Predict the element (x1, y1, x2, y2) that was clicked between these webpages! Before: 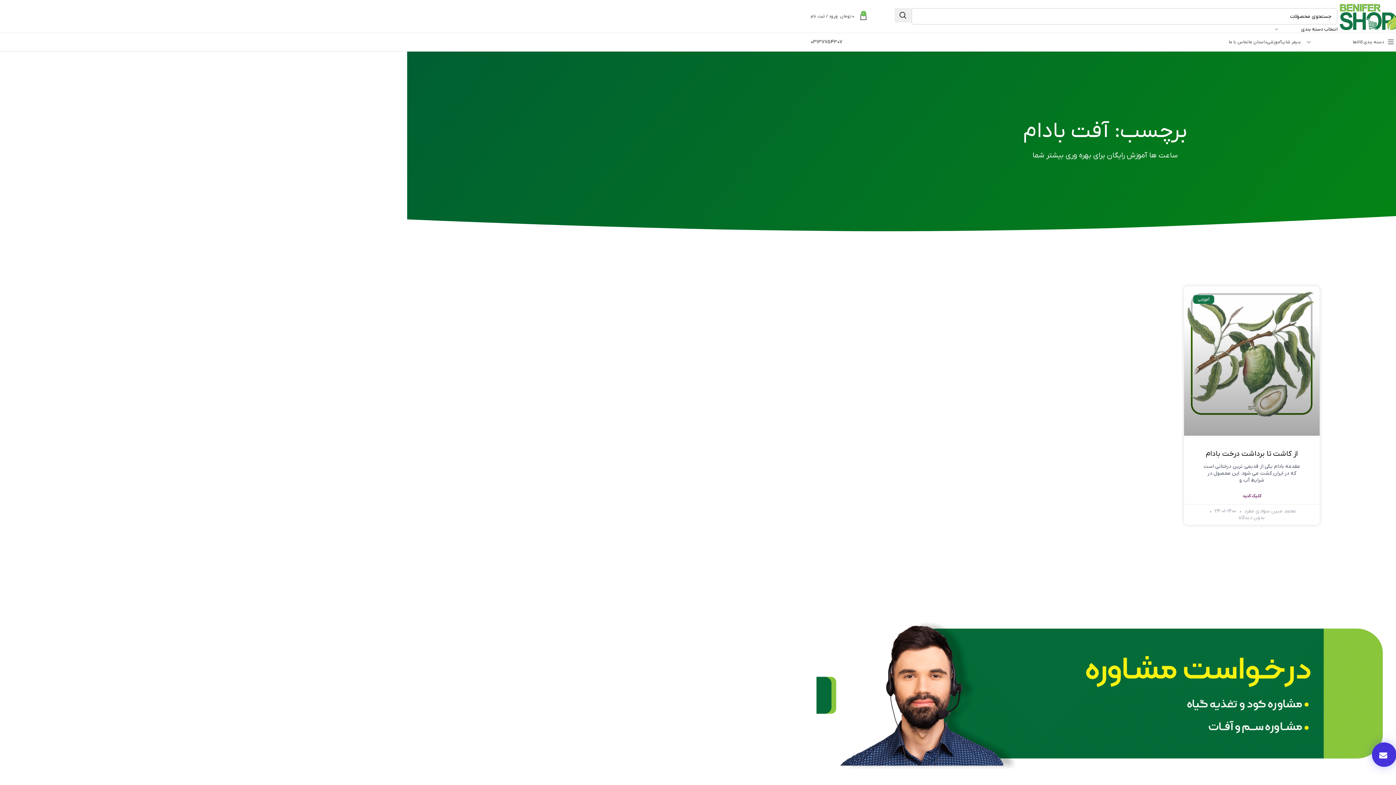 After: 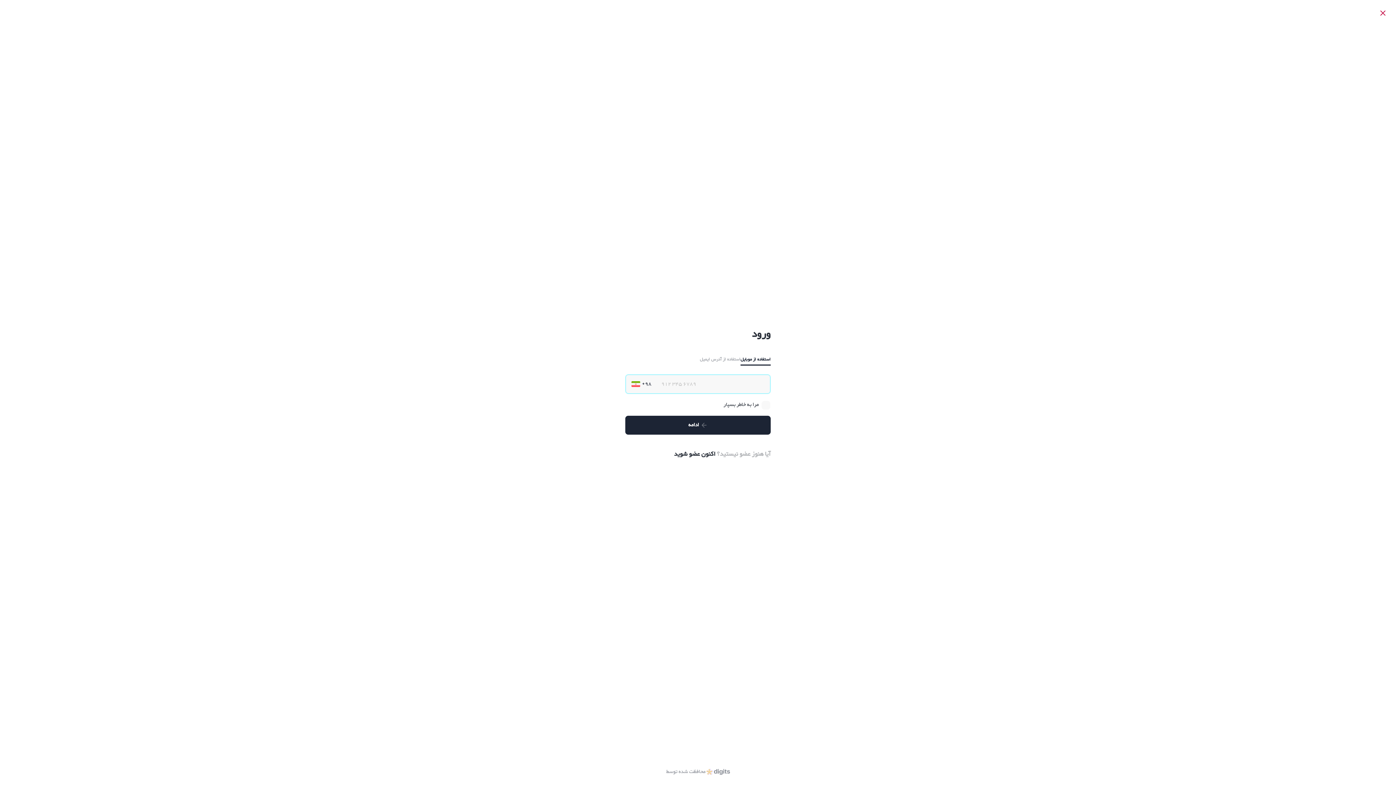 Action: bbox: (810, 9, 838, 23) label: ورود / ثبت نام